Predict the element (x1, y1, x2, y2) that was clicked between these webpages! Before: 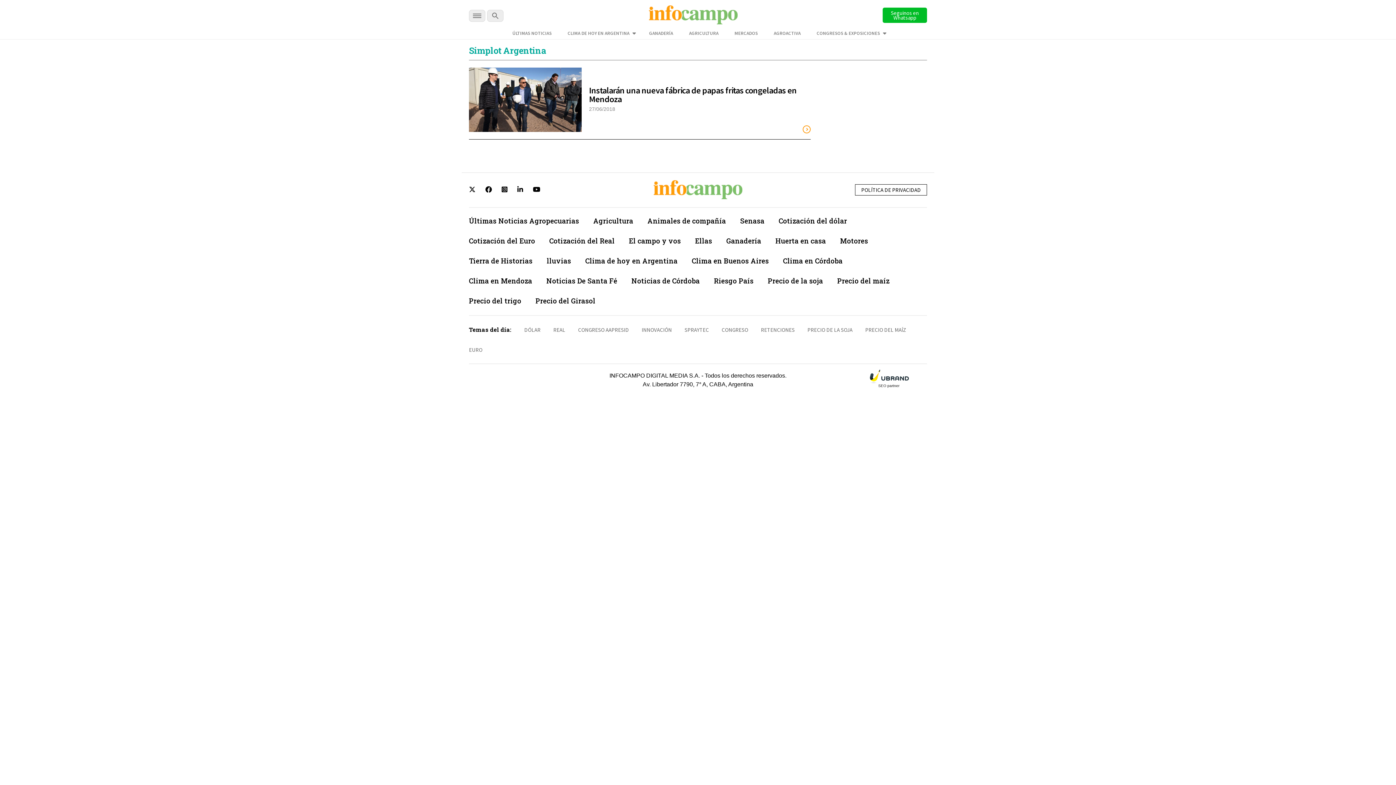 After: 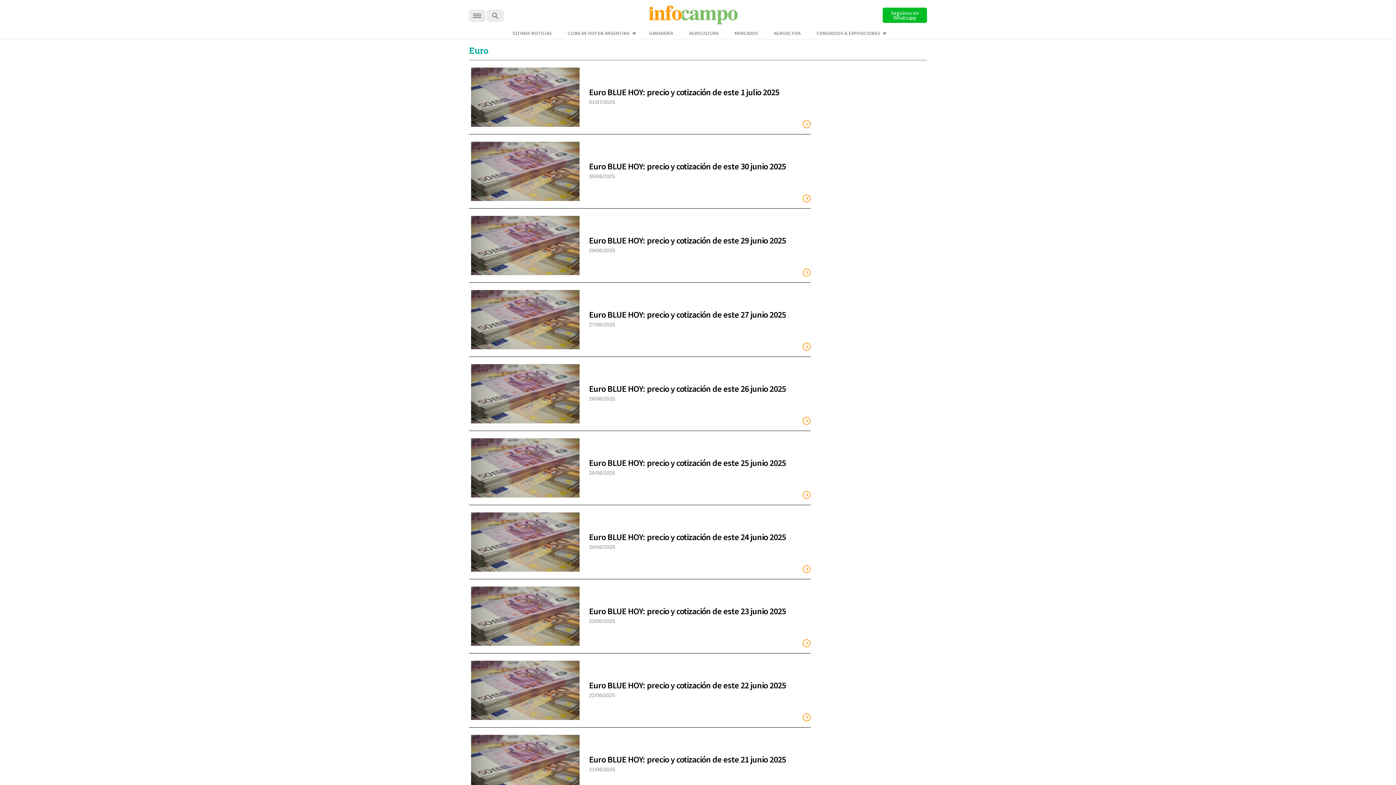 Action: bbox: (469, 346, 482, 353) label: EURO